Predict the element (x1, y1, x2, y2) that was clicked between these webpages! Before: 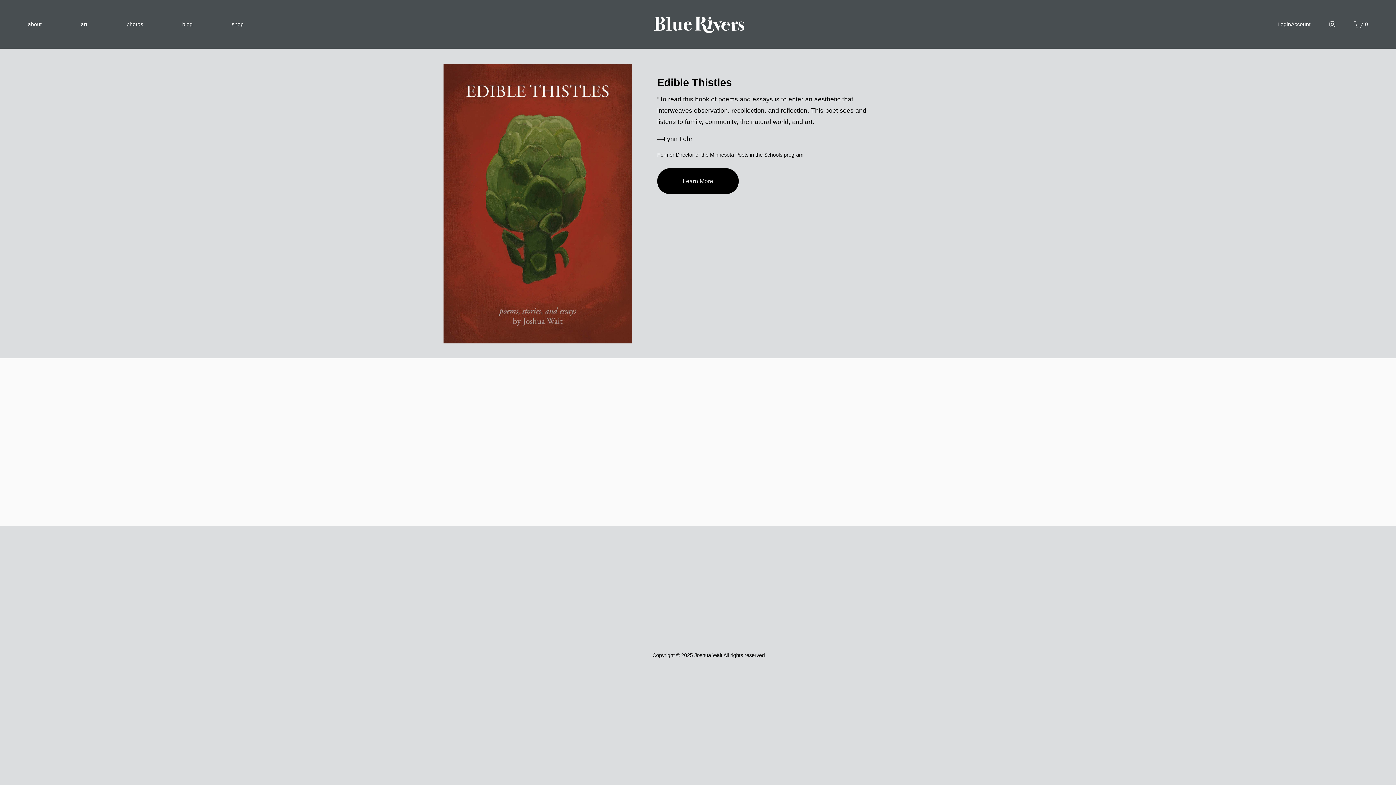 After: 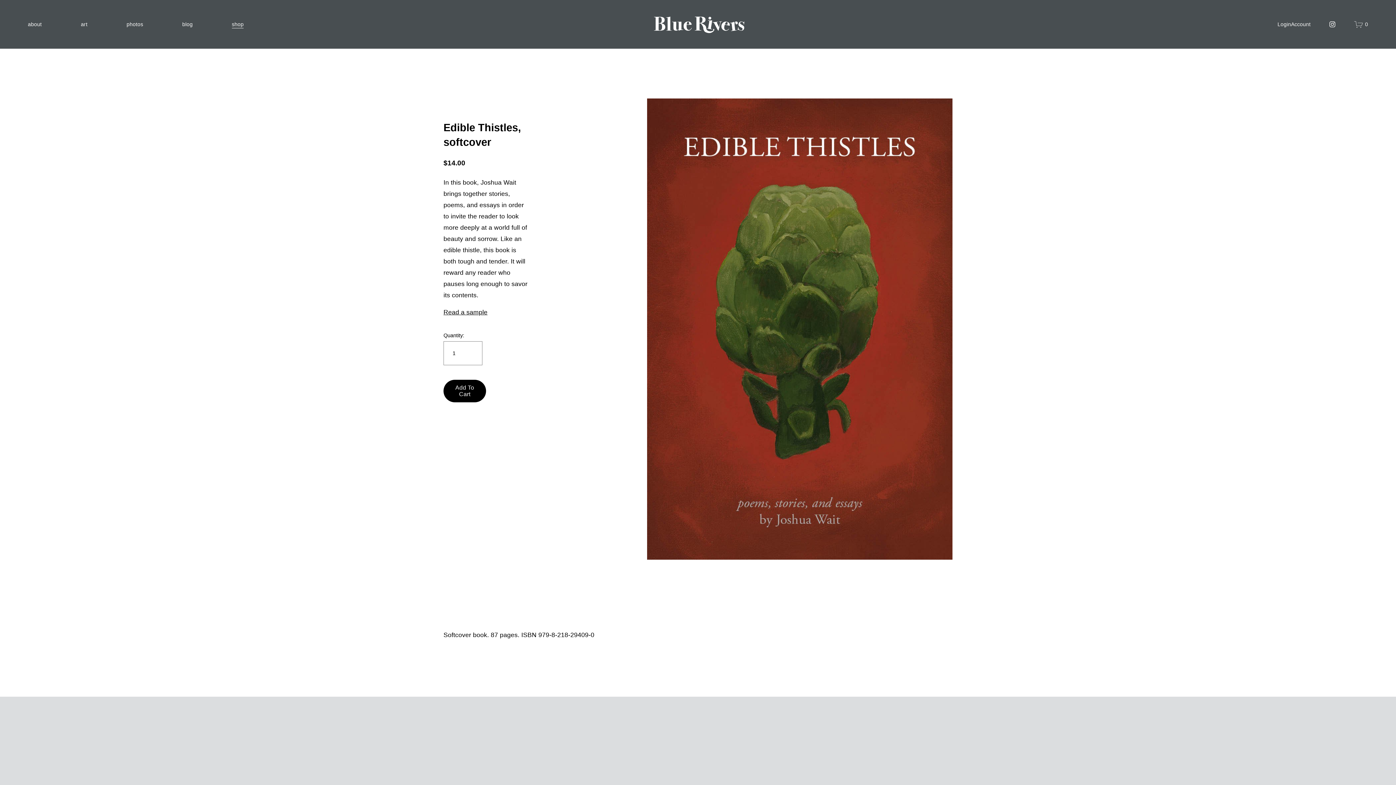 Action: bbox: (657, 168, 738, 194) label: Learn More